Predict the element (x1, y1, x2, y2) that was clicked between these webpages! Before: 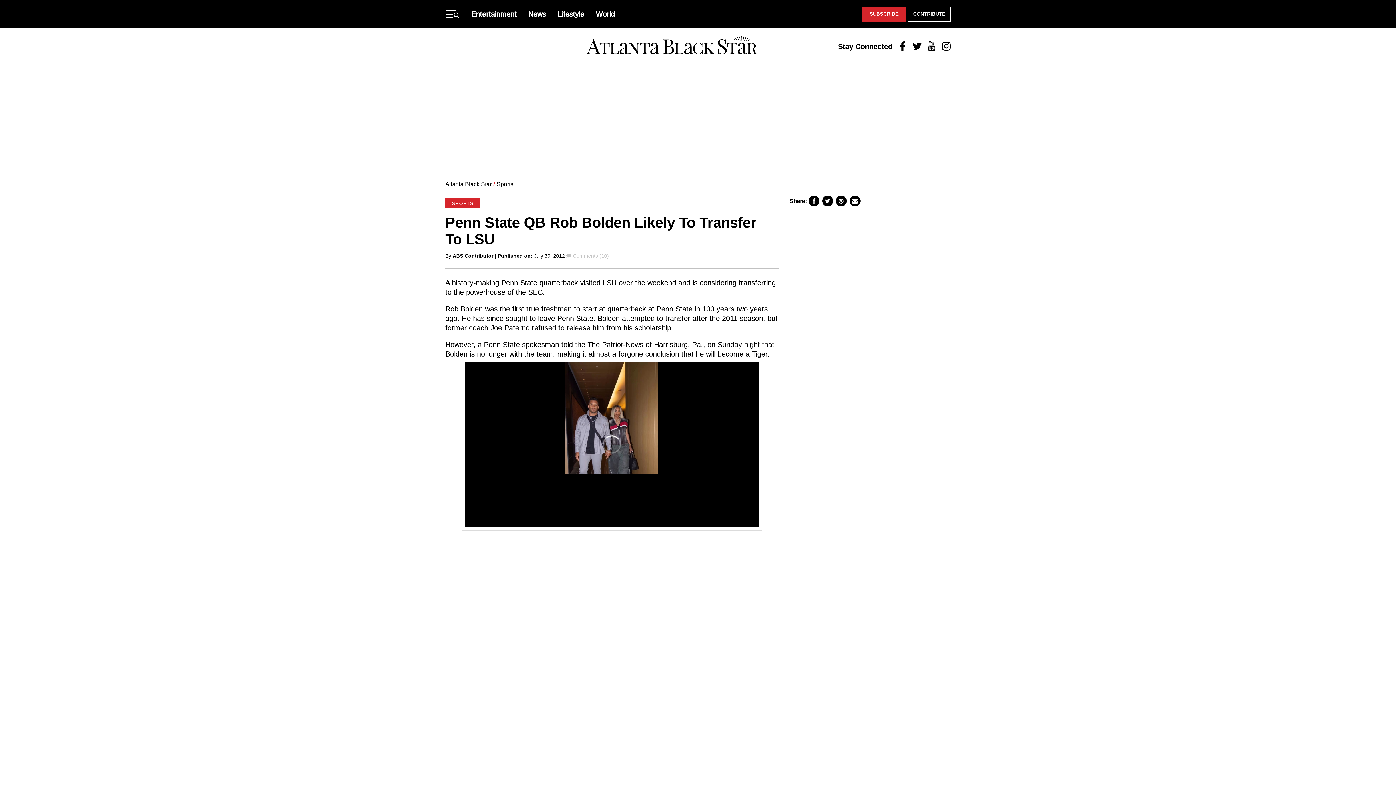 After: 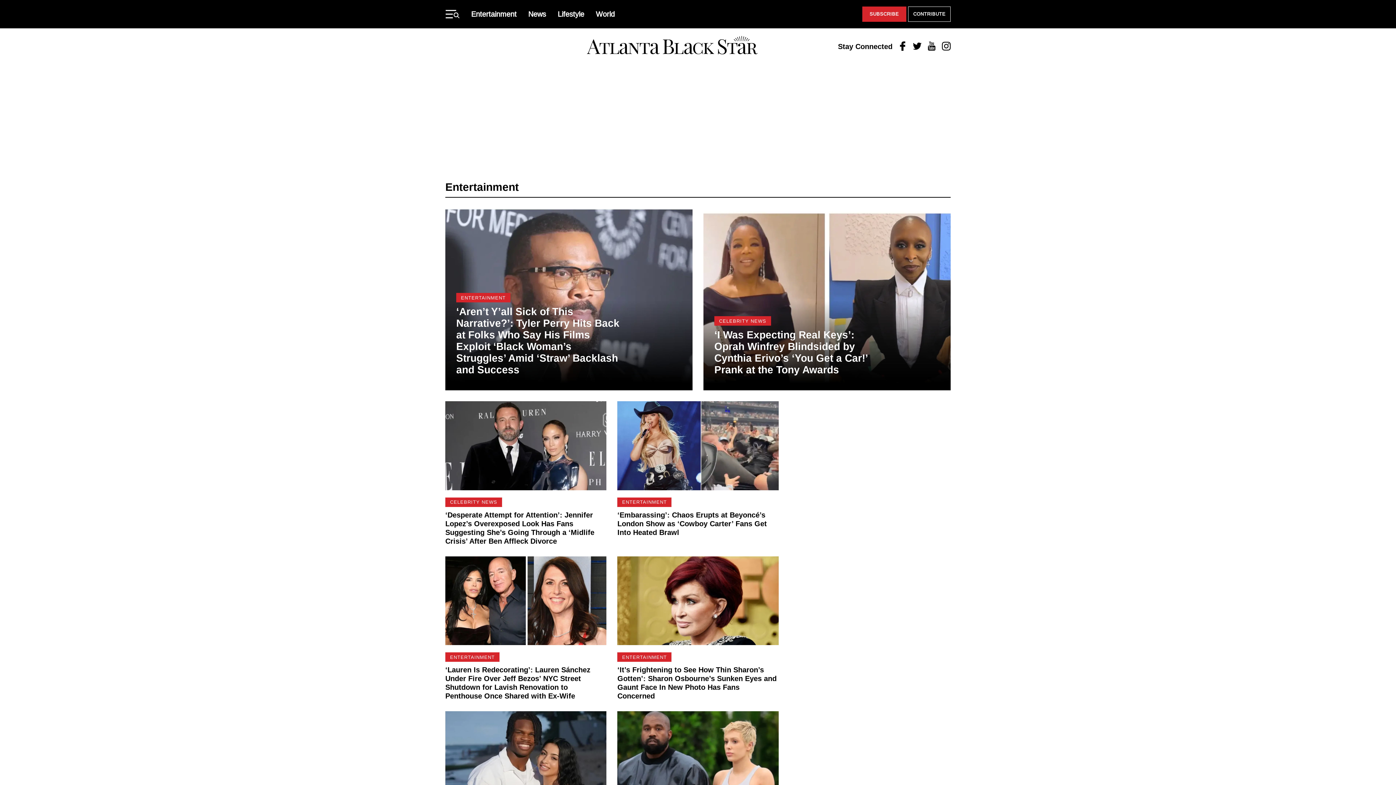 Action: label: Entertainment bbox: (471, 10, 516, 18)